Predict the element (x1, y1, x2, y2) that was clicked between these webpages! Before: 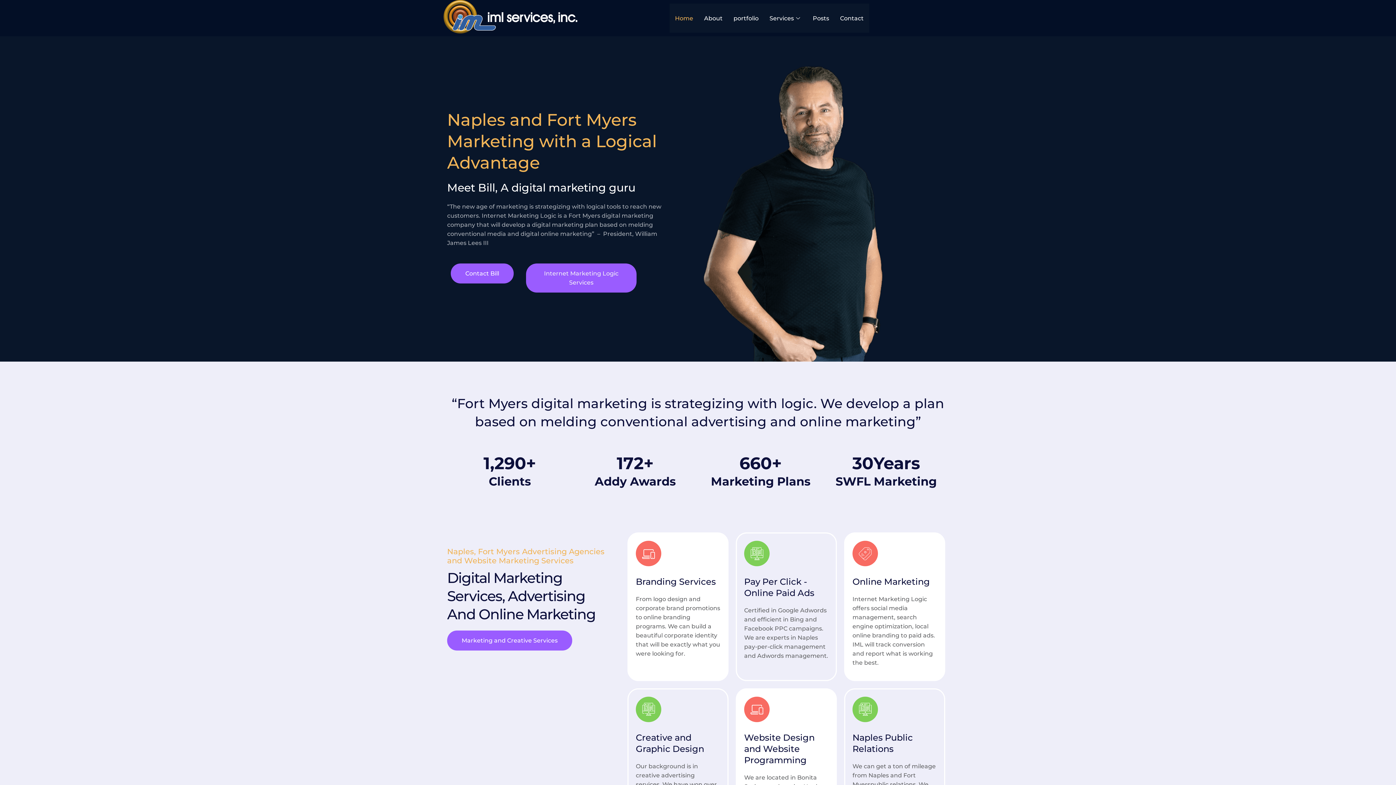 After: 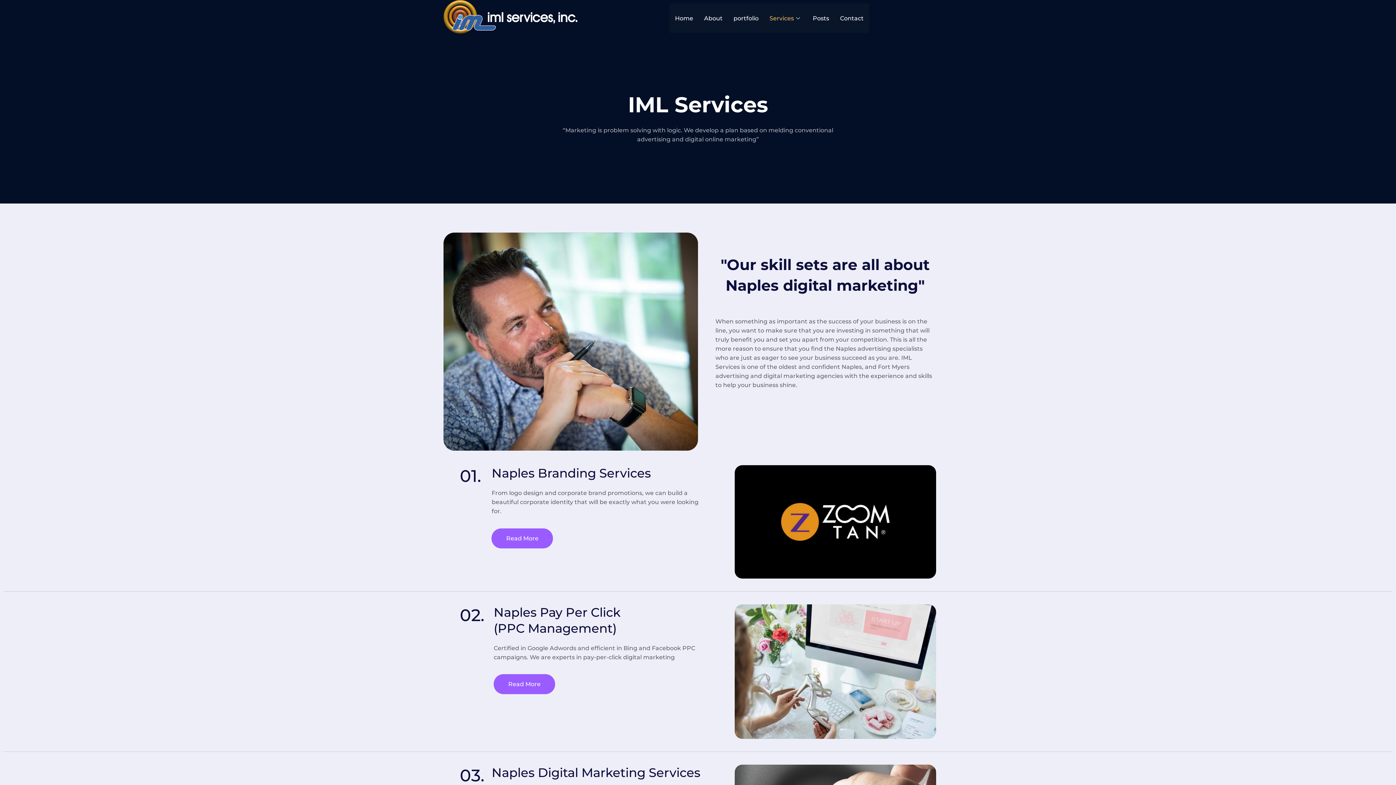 Action: label: Services bbox: (764, 3, 807, 32)